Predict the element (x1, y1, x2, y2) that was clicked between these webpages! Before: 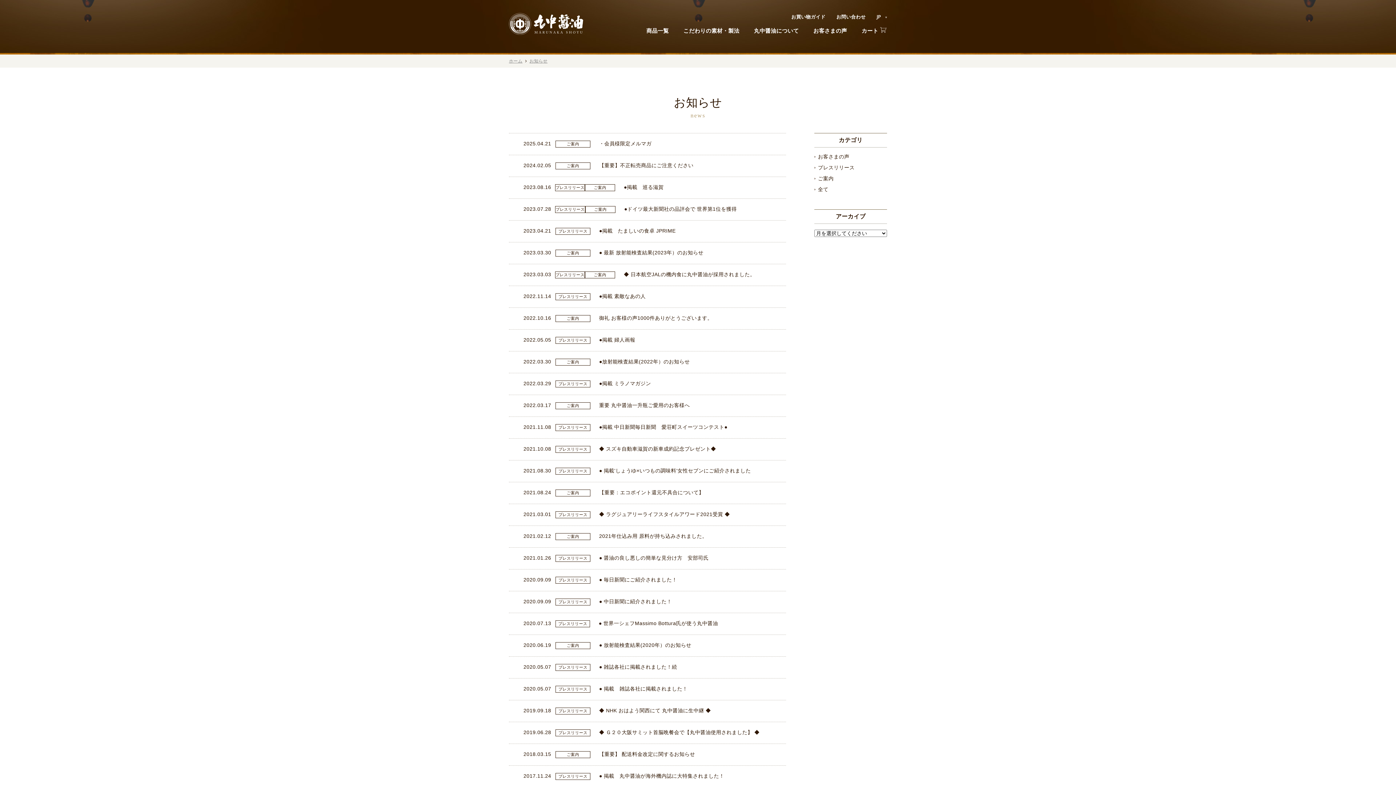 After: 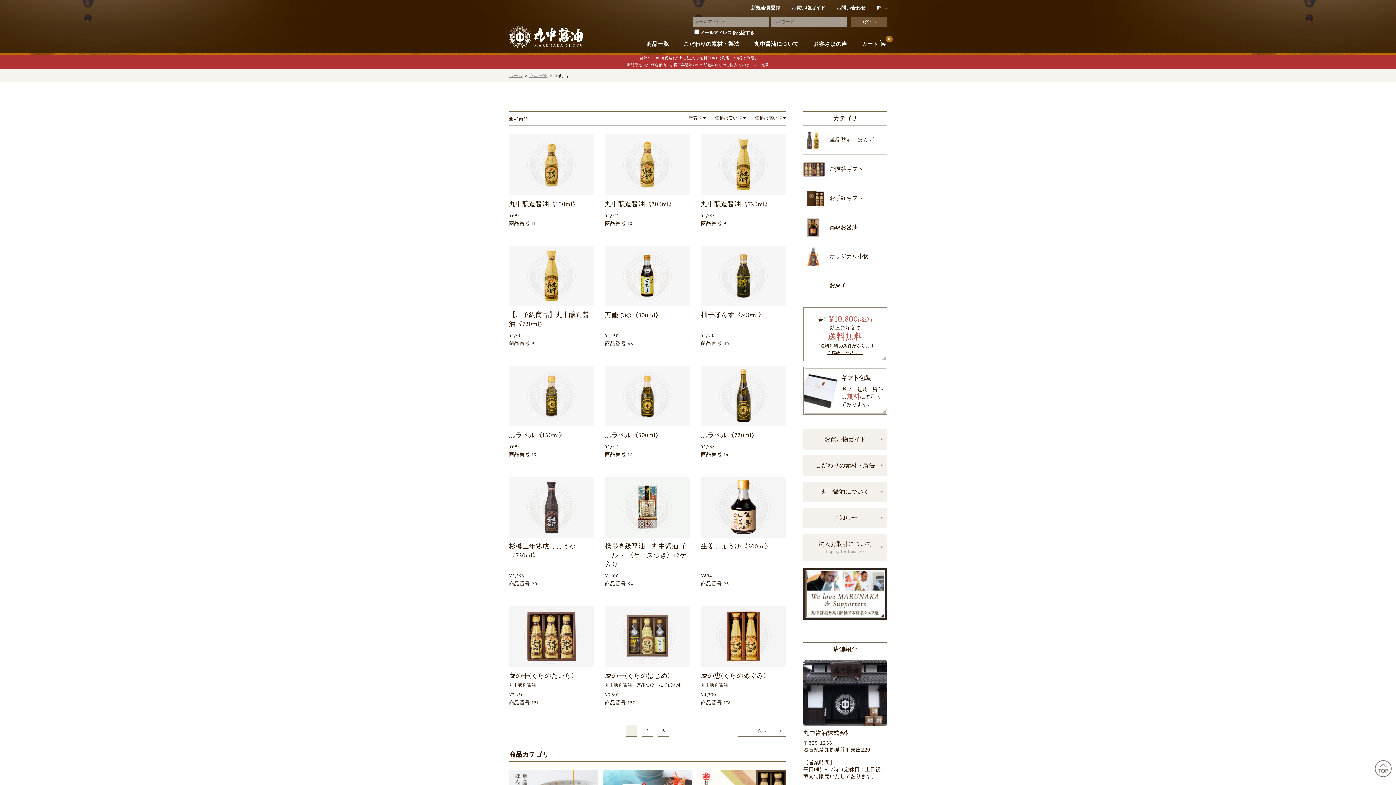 Action: bbox: (646, 28, 669, 33) label: 商品一覧